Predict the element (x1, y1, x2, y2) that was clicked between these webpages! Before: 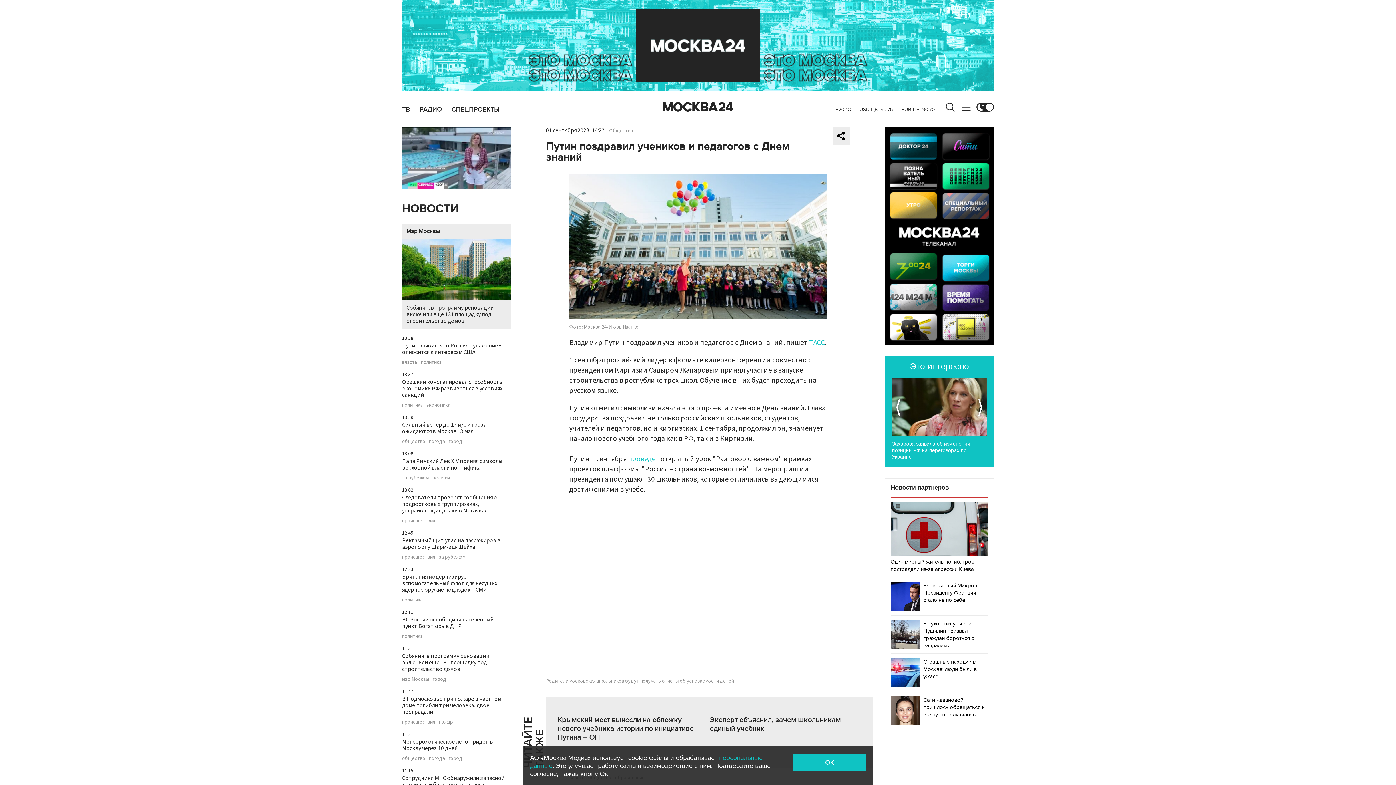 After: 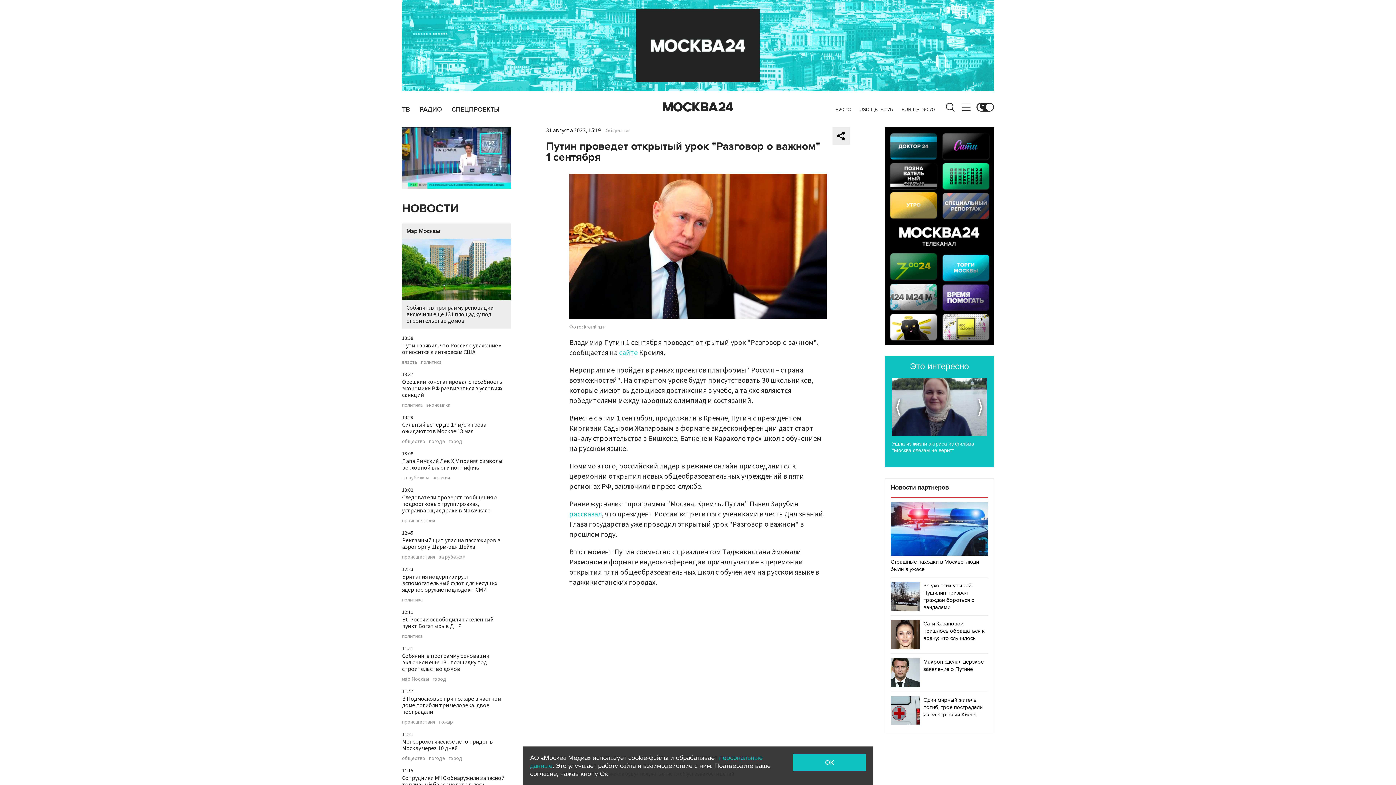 Action: bbox: (628, 454, 659, 464) label: проведет